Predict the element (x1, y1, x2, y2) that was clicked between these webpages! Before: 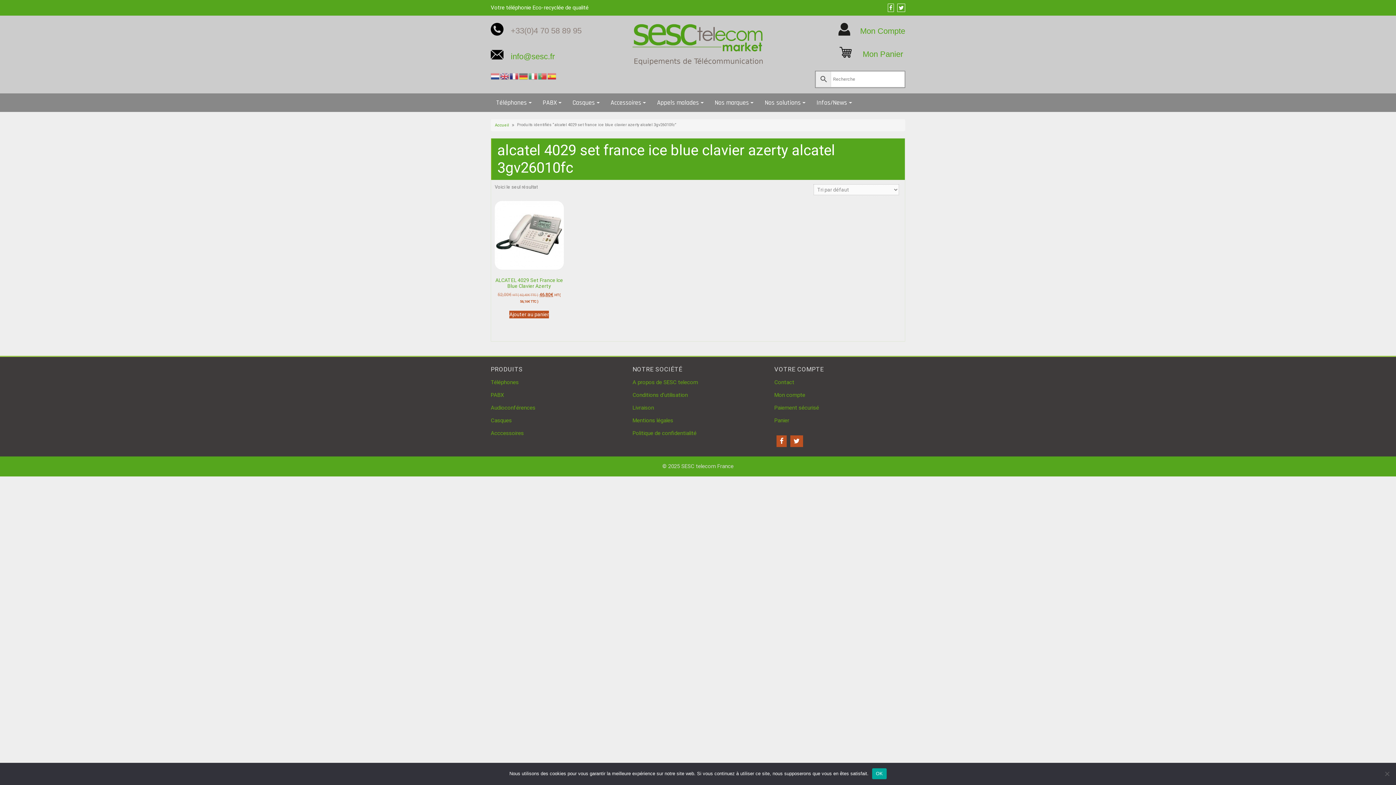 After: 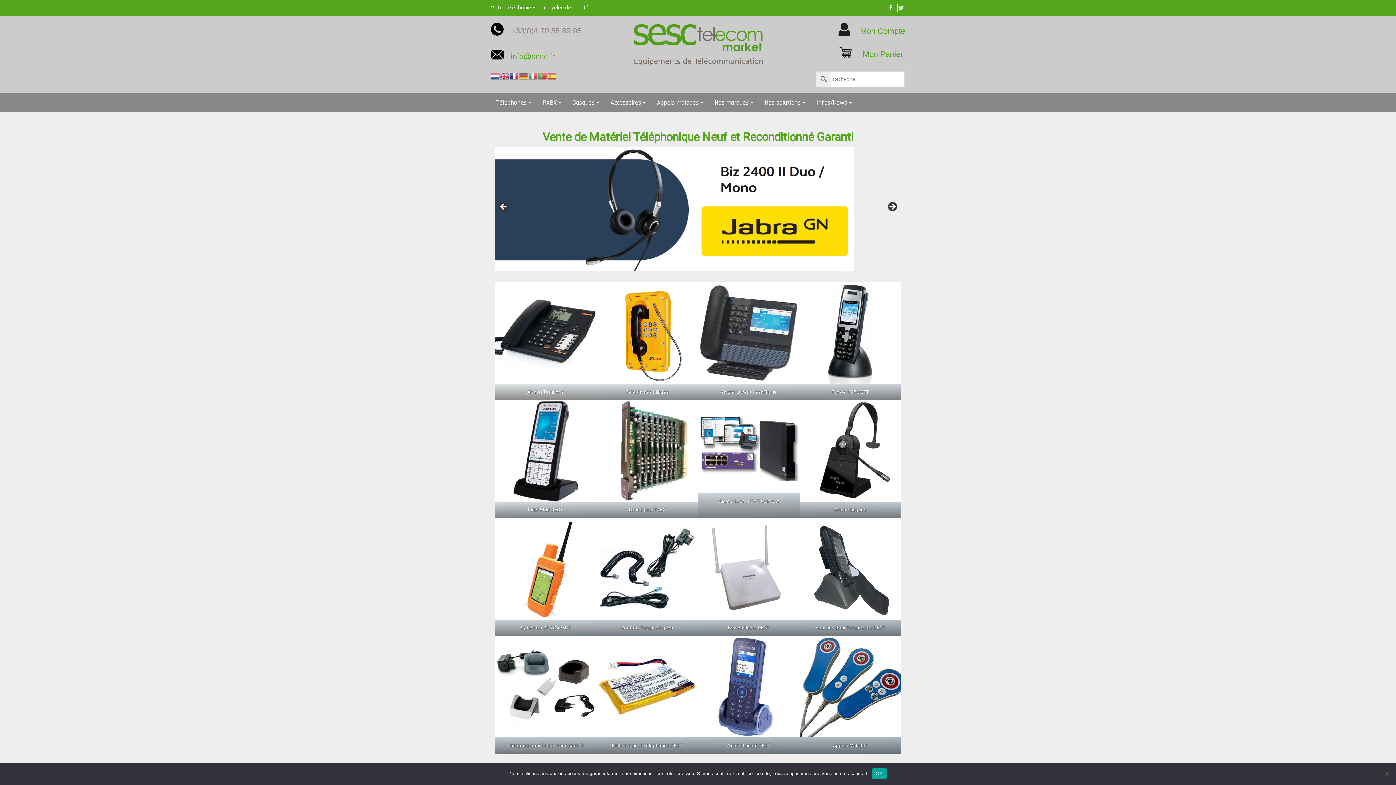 Action: bbox: (510, 28, 581, 34) label: +33(0)4 70 58 89 95